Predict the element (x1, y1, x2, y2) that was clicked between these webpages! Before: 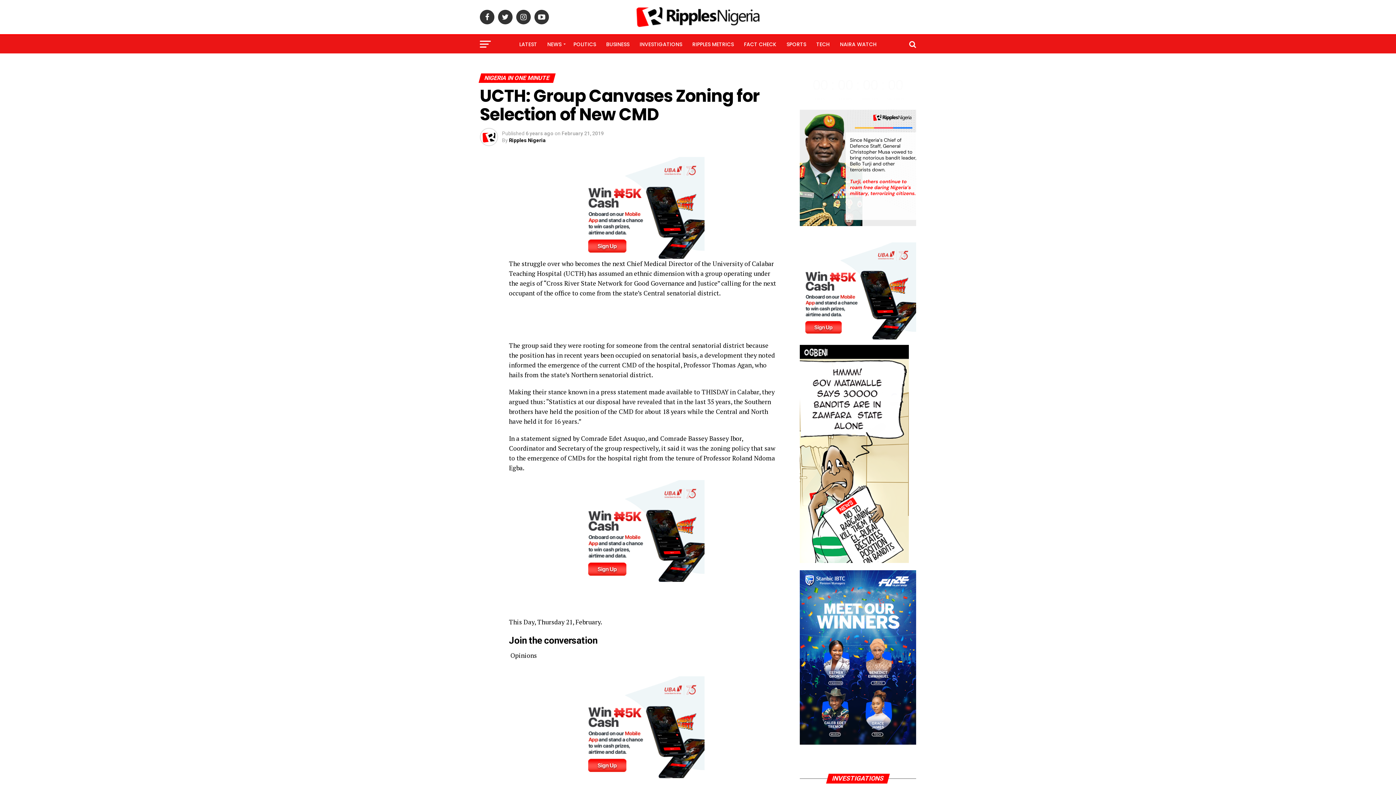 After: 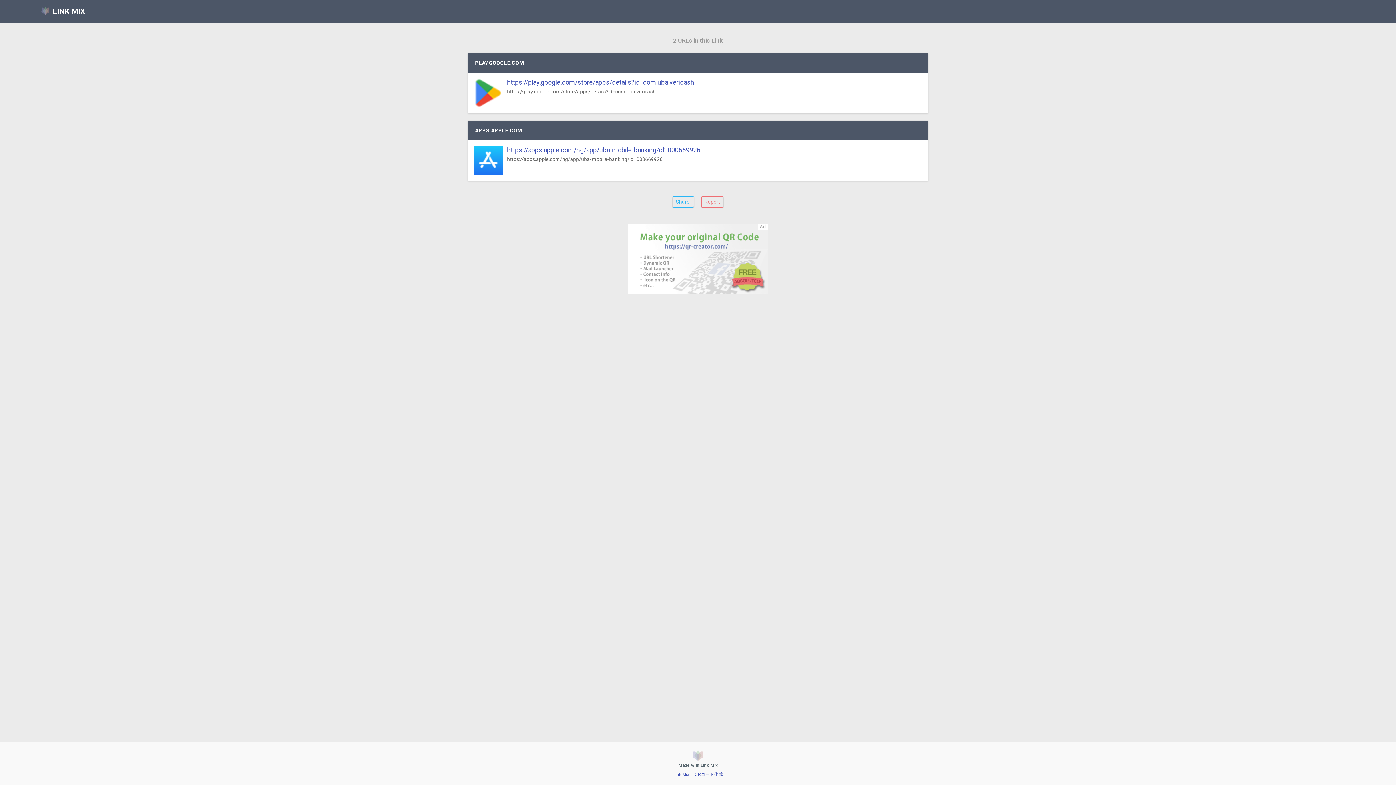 Action: bbox: (800, 242, 916, 339)